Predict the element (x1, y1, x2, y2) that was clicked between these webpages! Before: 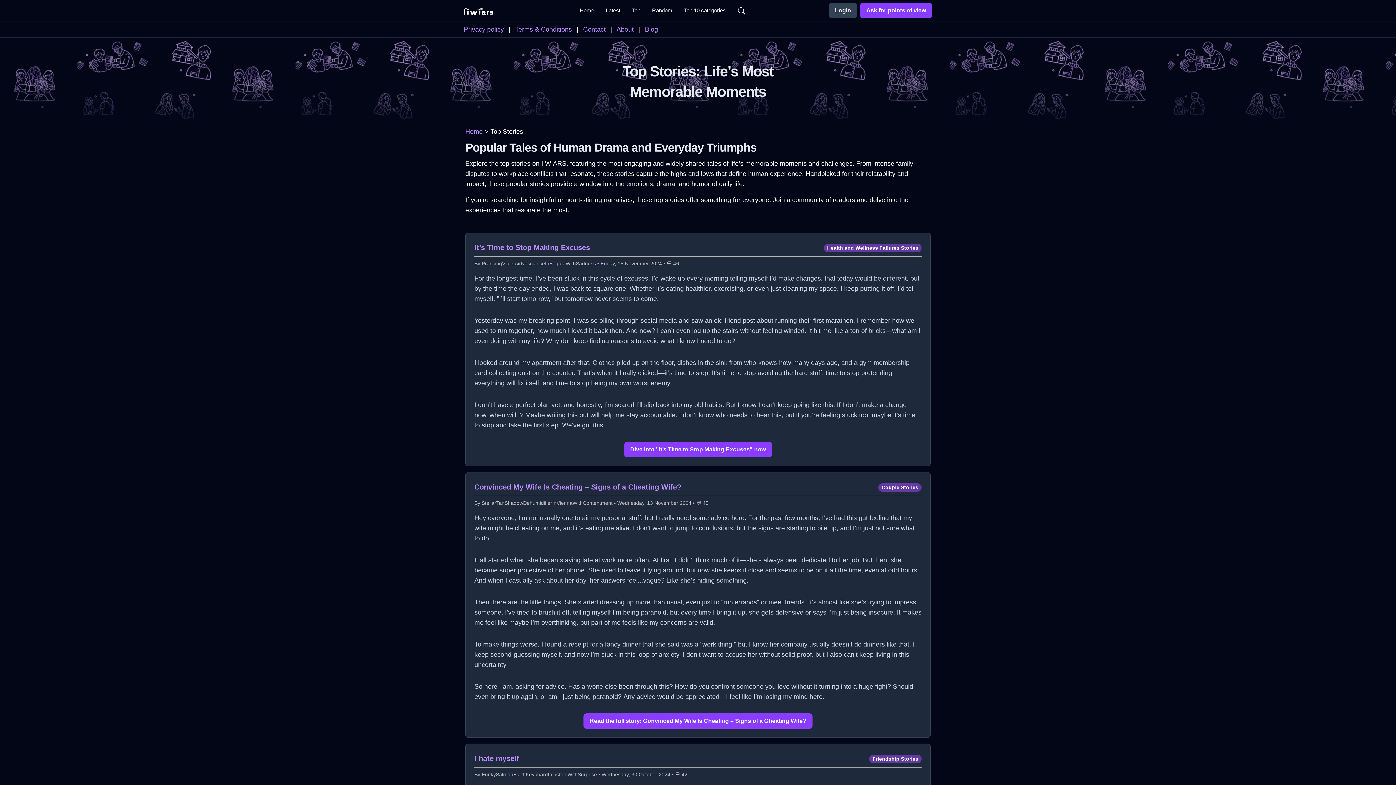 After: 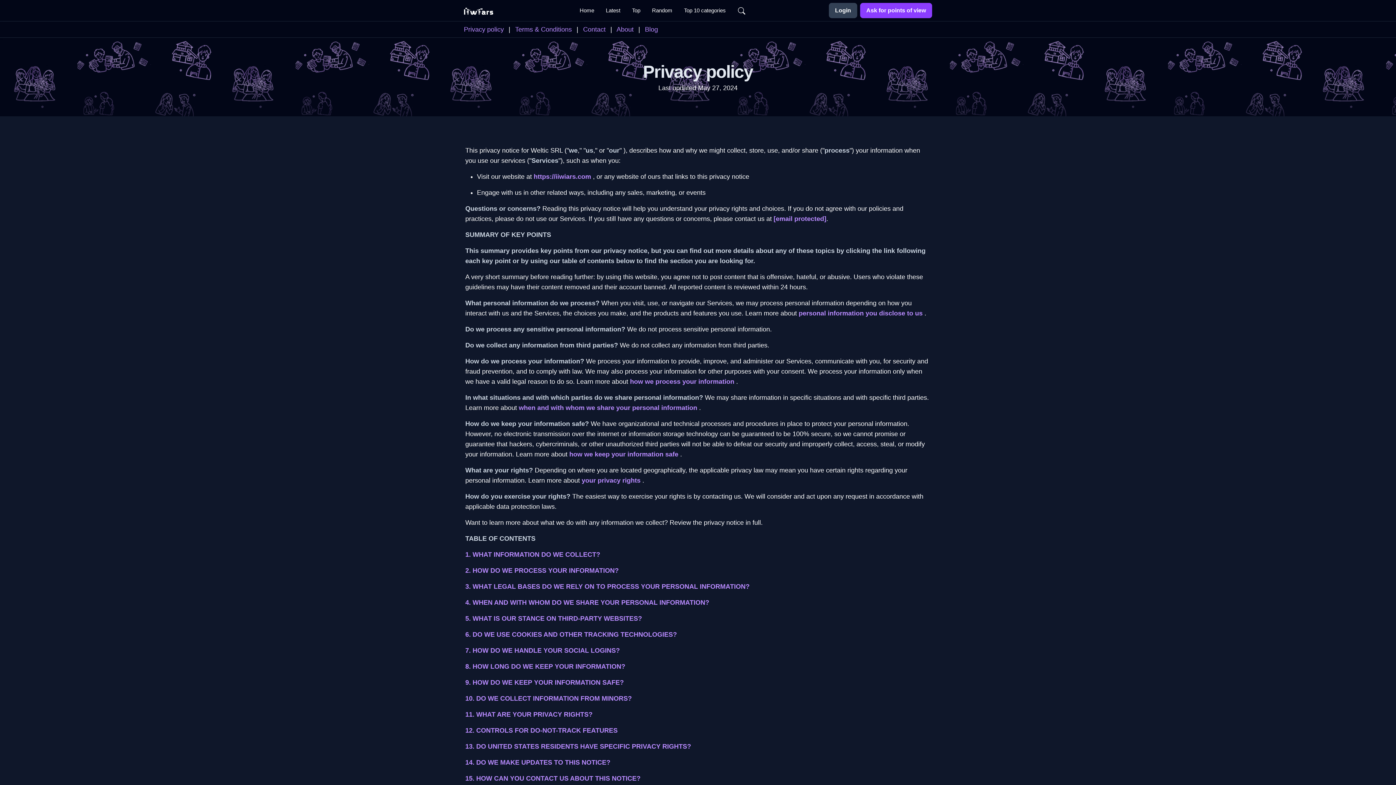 Action: label: Privacy policy bbox: (464, 25, 504, 33)